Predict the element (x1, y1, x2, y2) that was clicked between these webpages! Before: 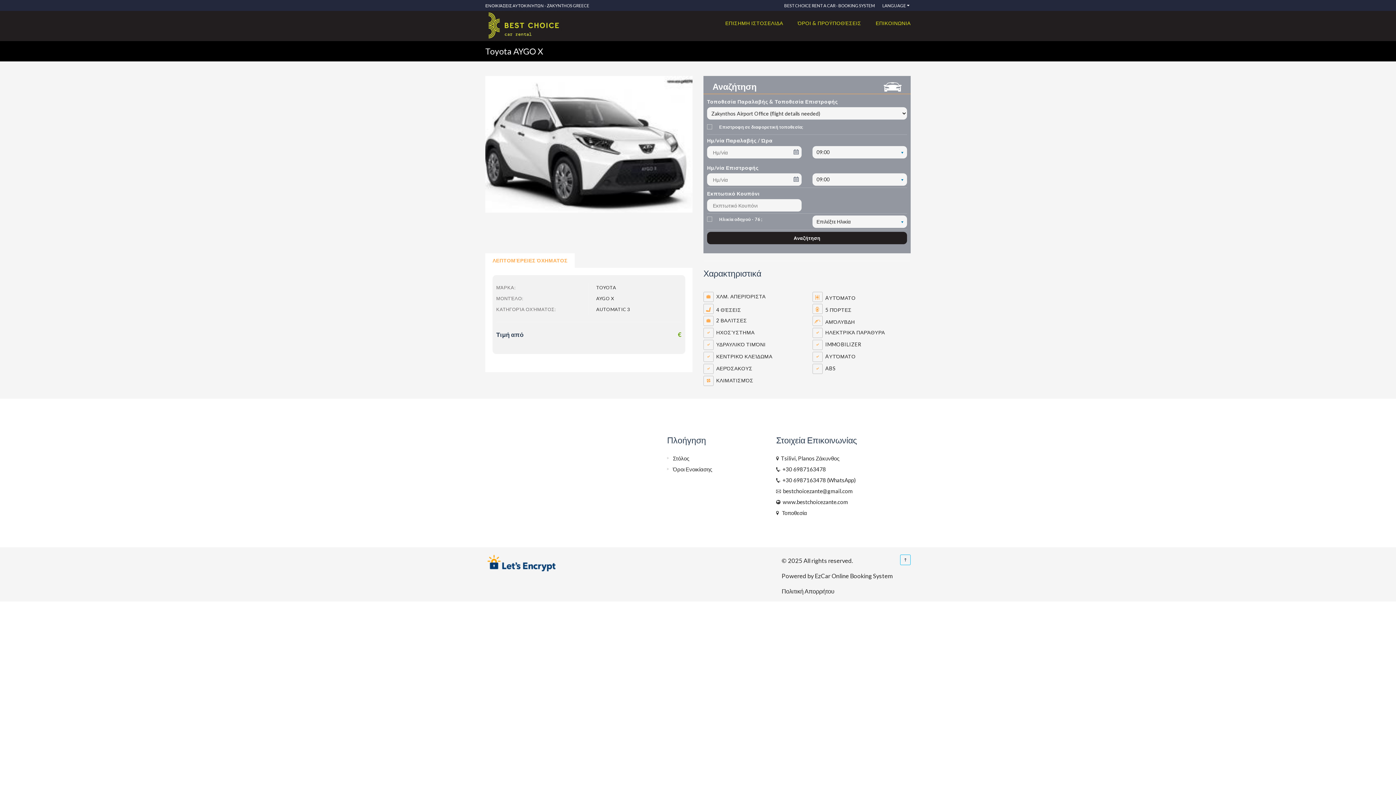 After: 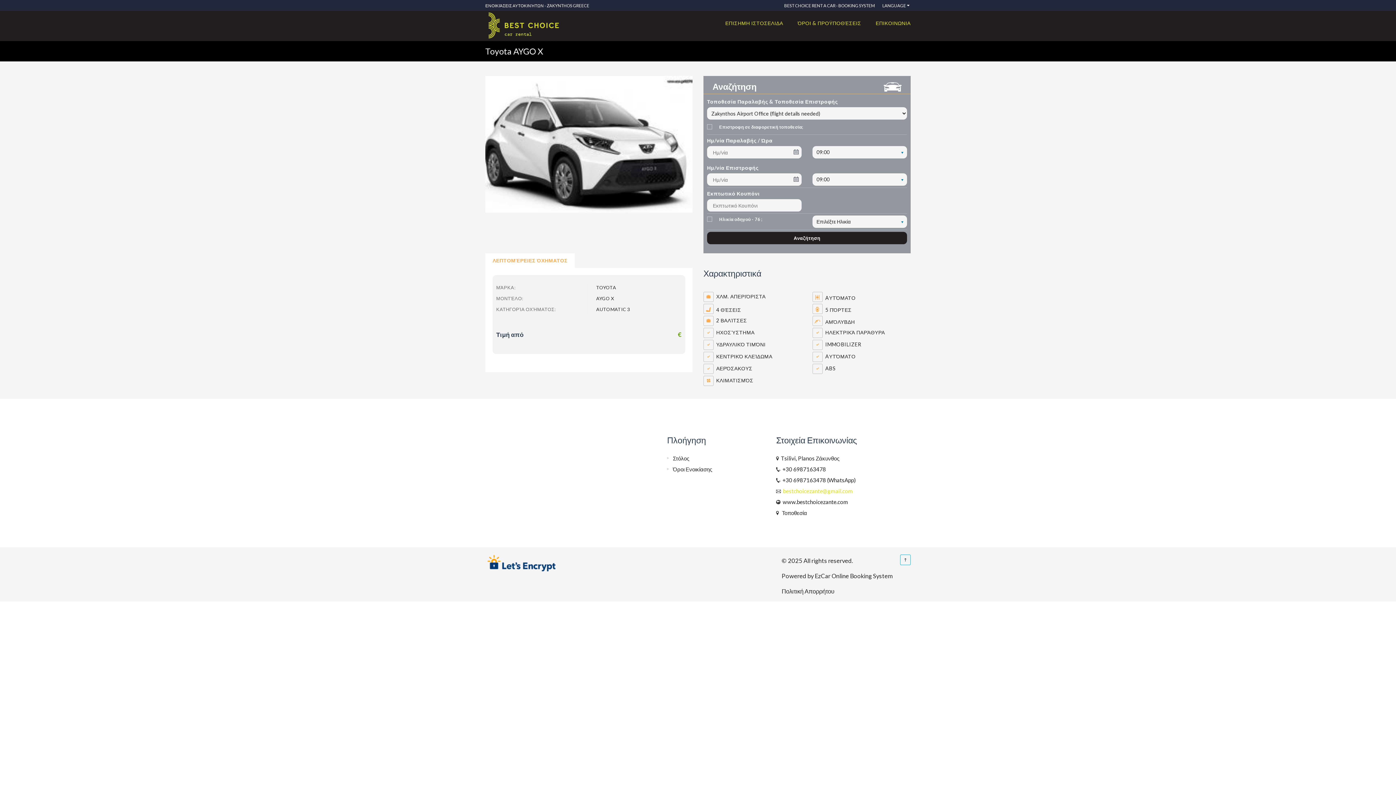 Action: bbox: (781, 488, 853, 494) label:   bestchoicezante@gmail.com